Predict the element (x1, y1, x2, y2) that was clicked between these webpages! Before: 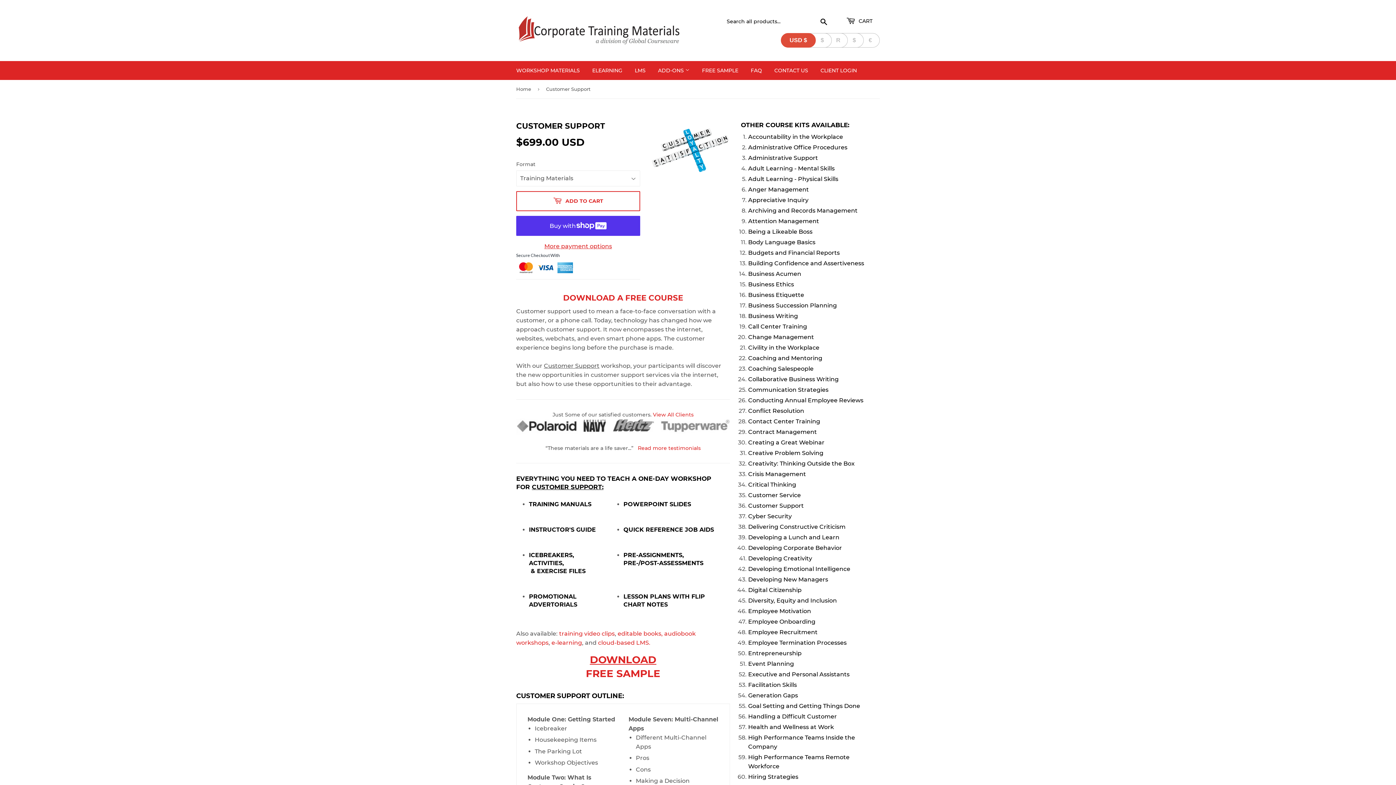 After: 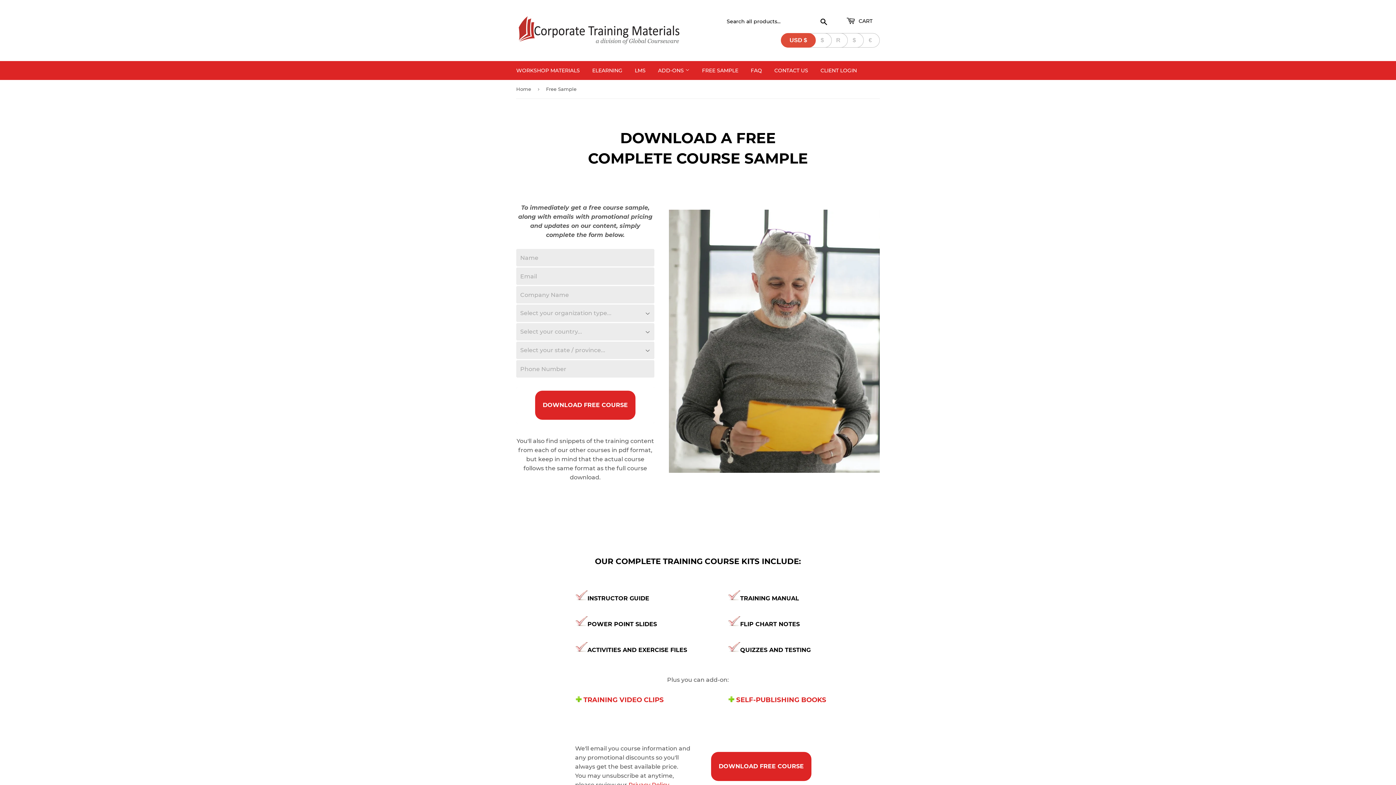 Action: bbox: (590, 653, 656, 666) label: DOWNLOAD